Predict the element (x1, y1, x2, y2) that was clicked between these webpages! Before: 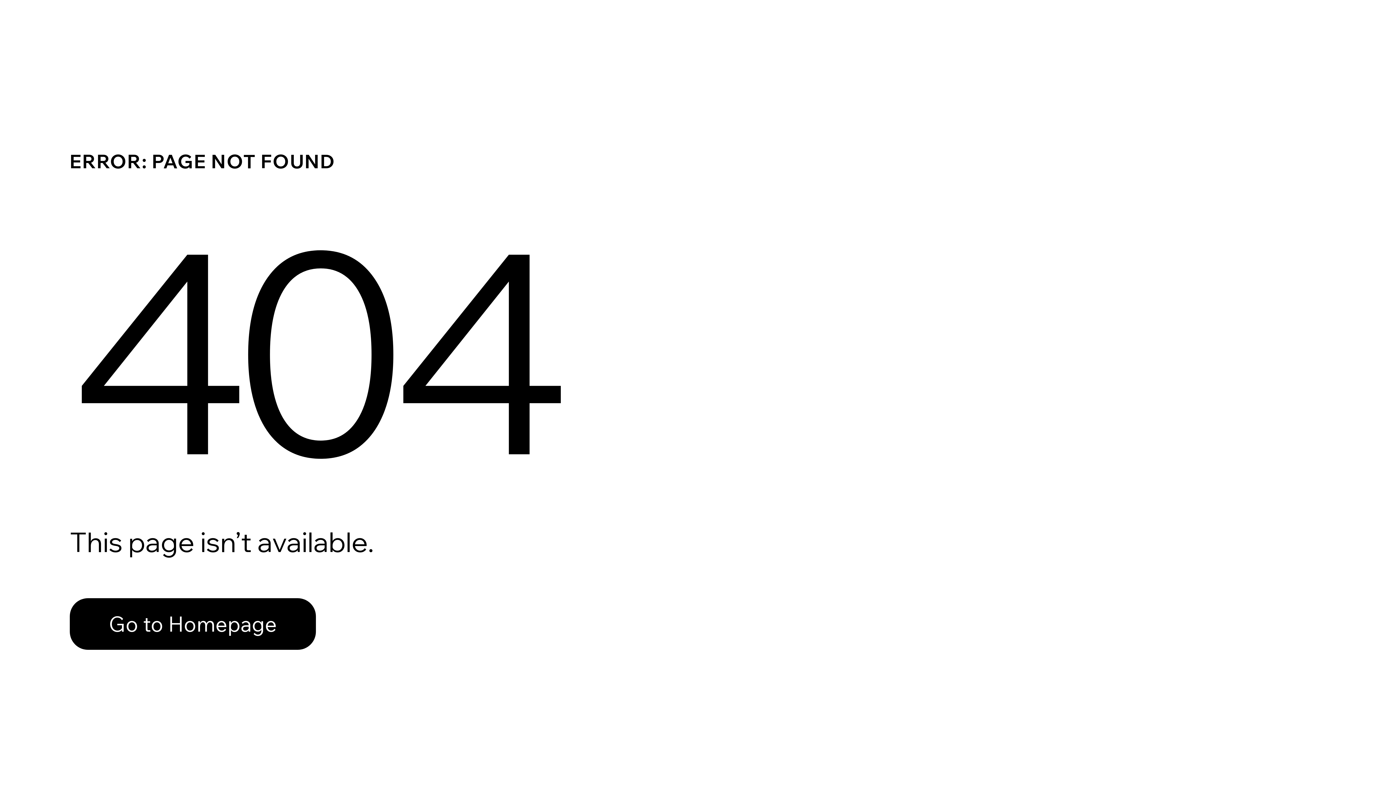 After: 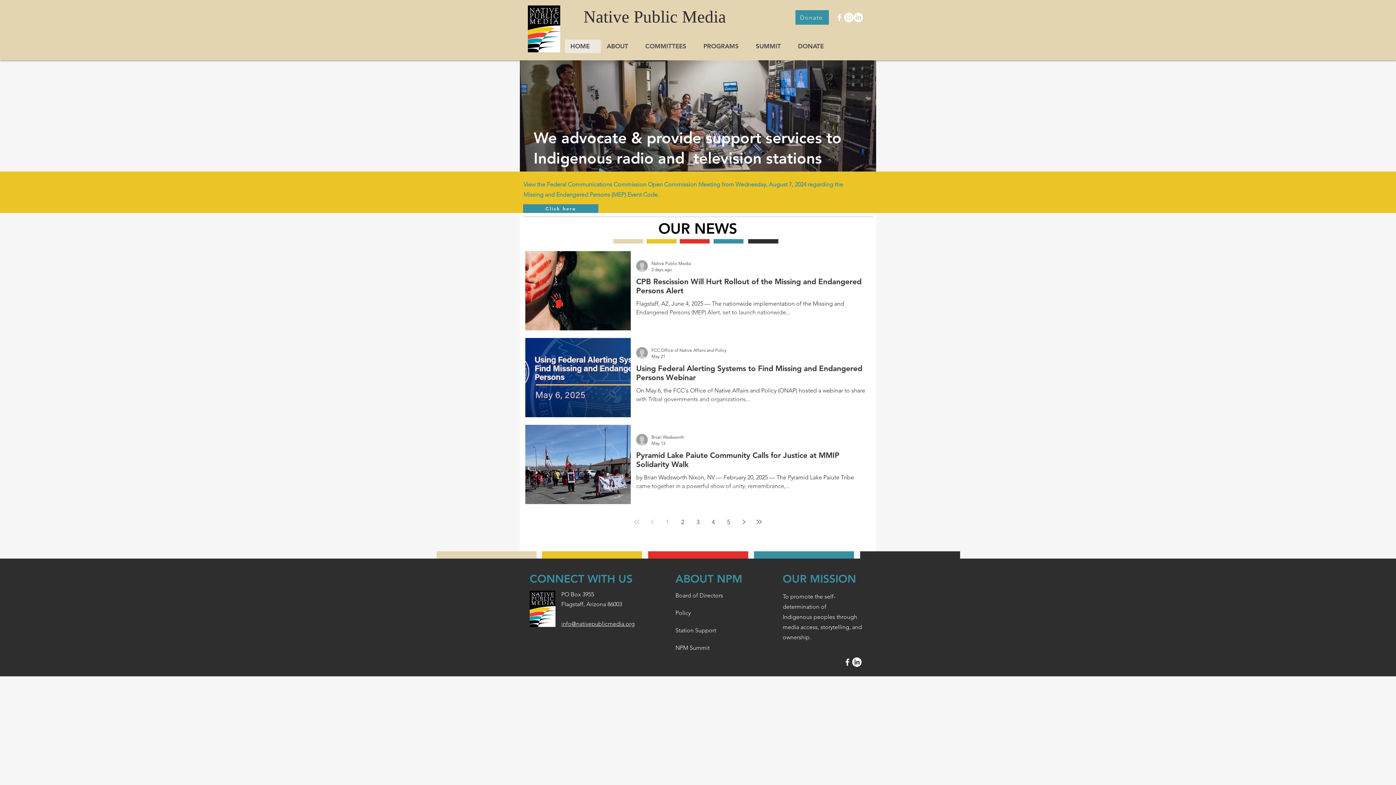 Action: bbox: (69, 598, 316, 650) label: Go to Homepage